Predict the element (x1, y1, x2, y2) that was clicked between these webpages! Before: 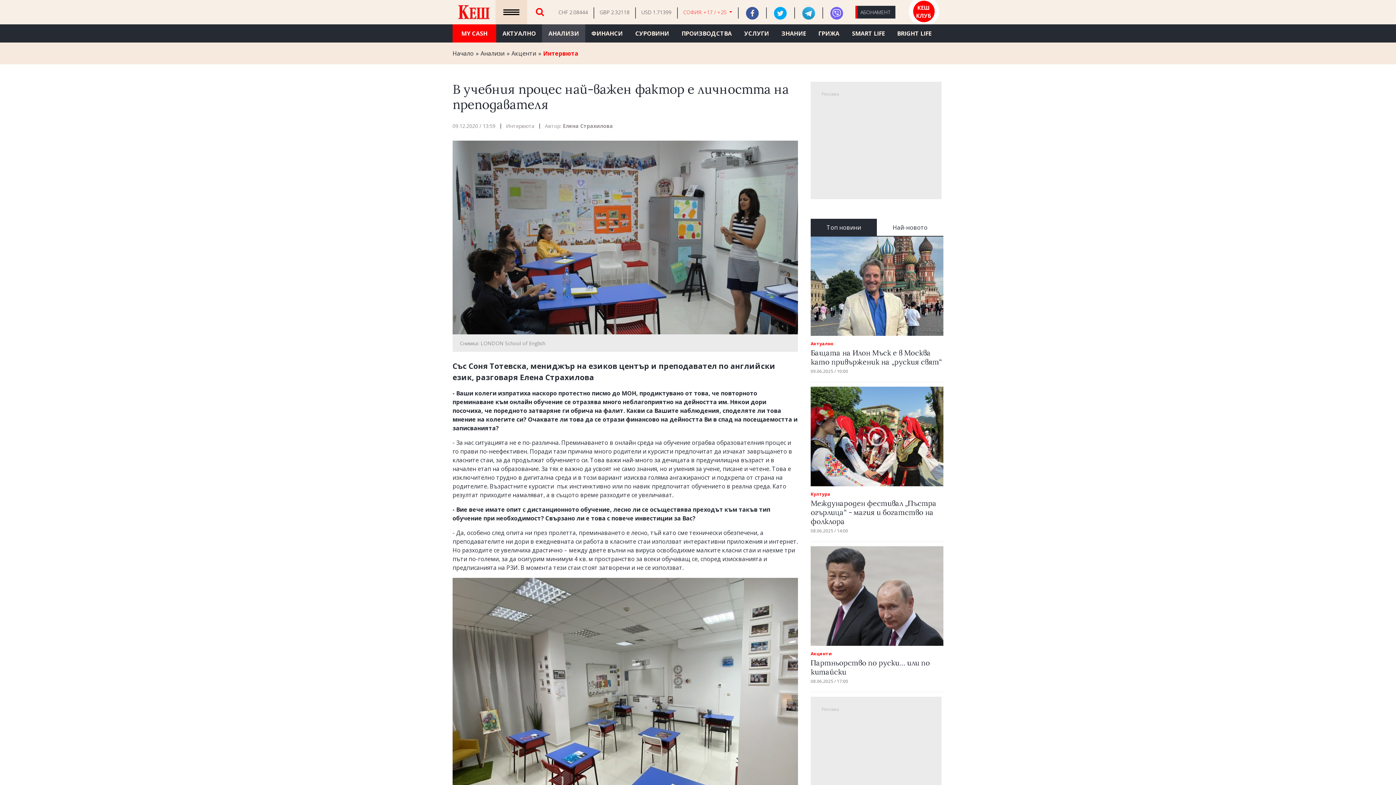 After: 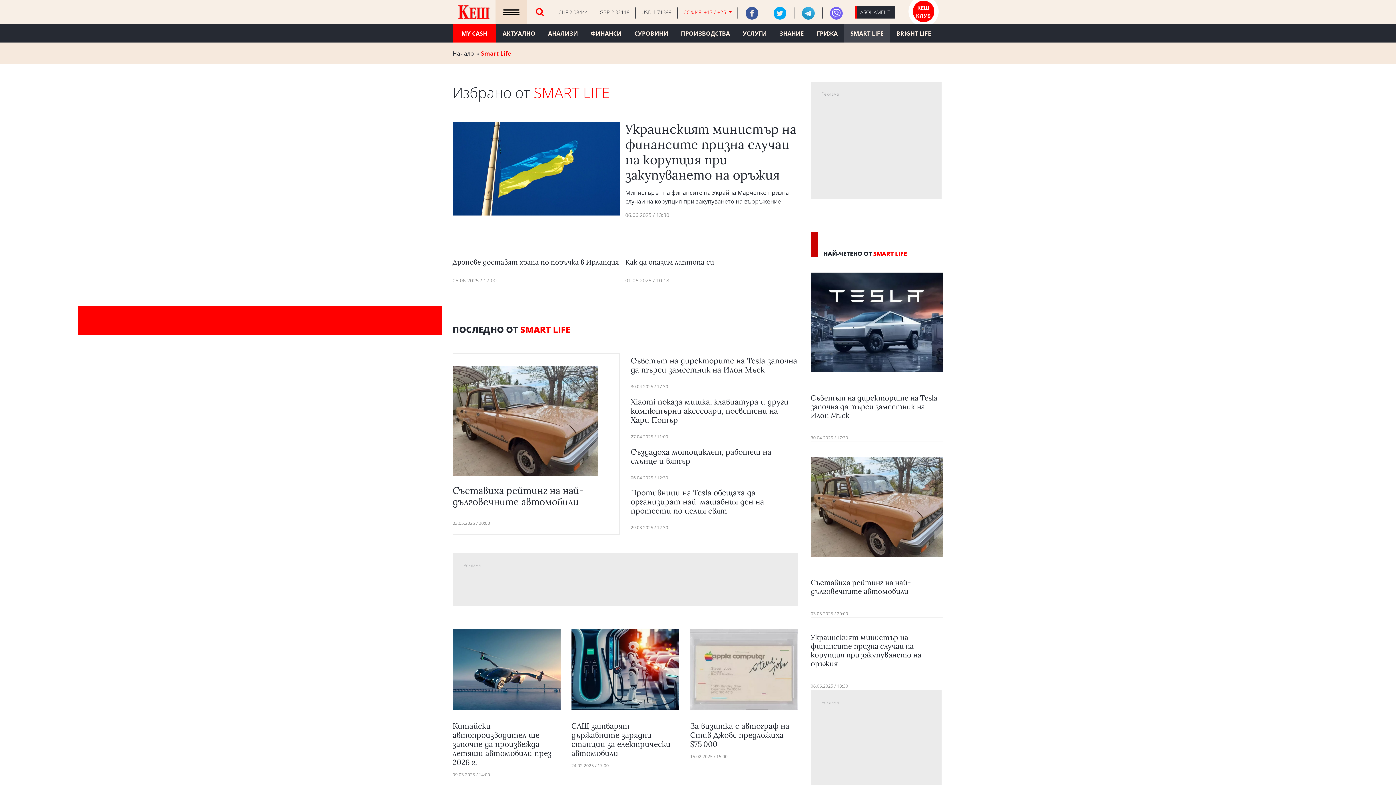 Action: label: SMART LIFE bbox: (845, 24, 891, 42)